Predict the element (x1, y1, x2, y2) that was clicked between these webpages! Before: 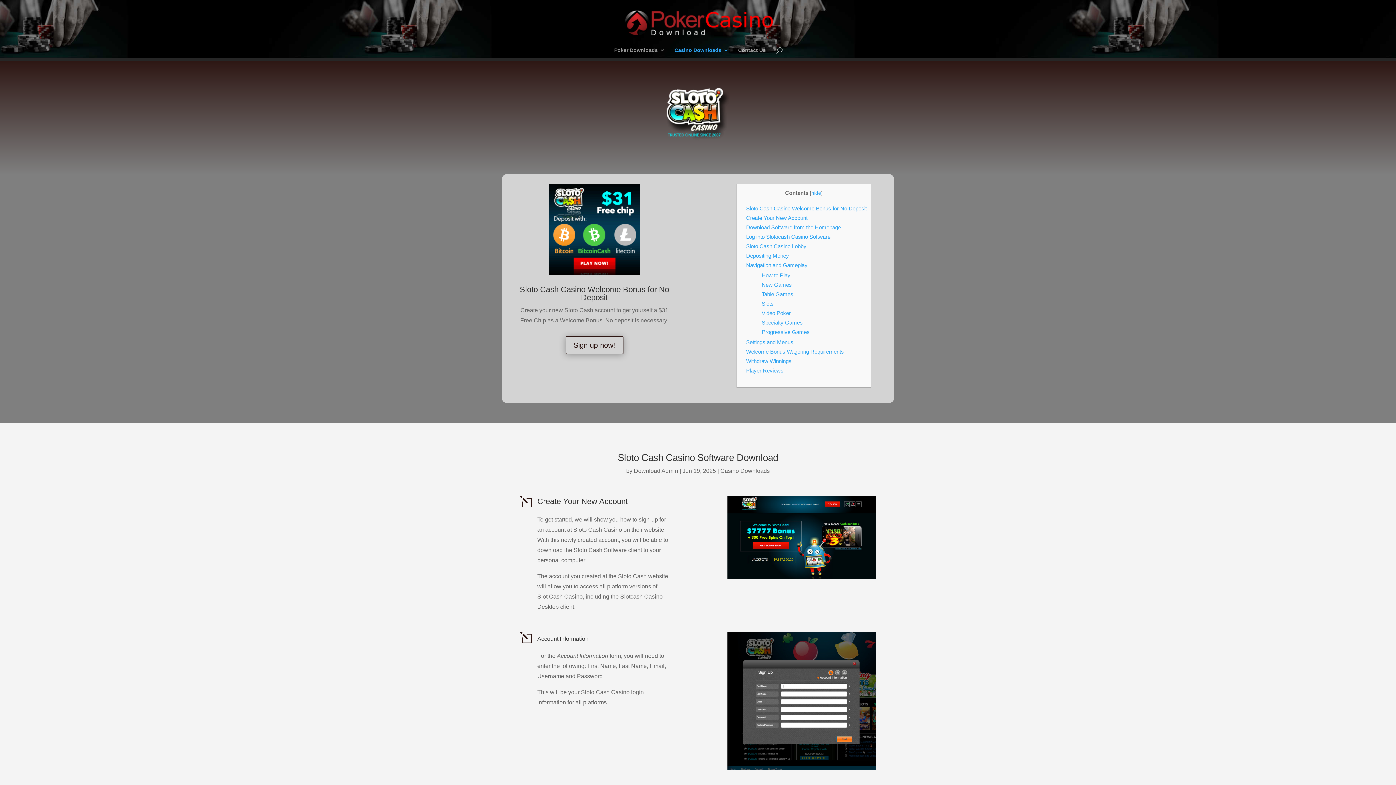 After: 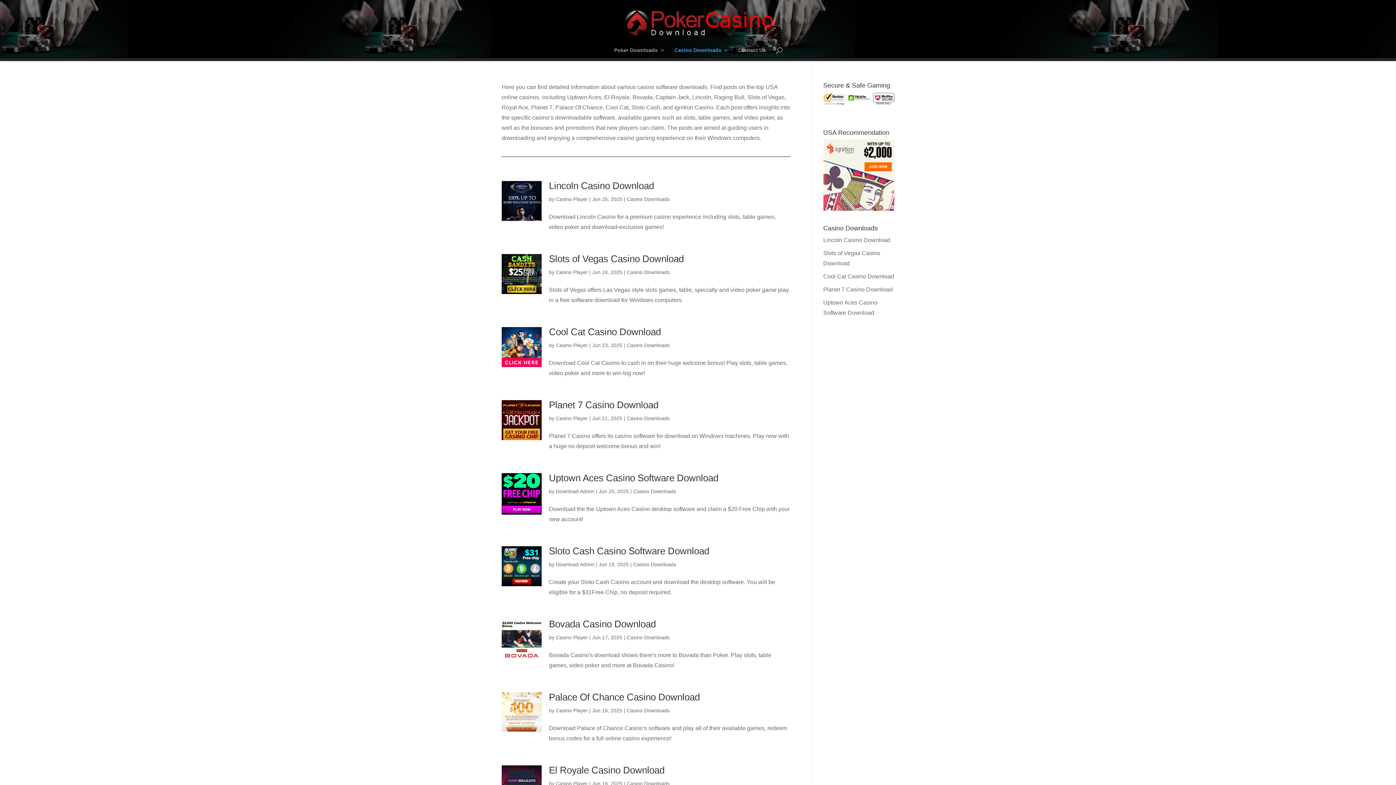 Action: label: Casino Downloads bbox: (674, 47, 728, 61)